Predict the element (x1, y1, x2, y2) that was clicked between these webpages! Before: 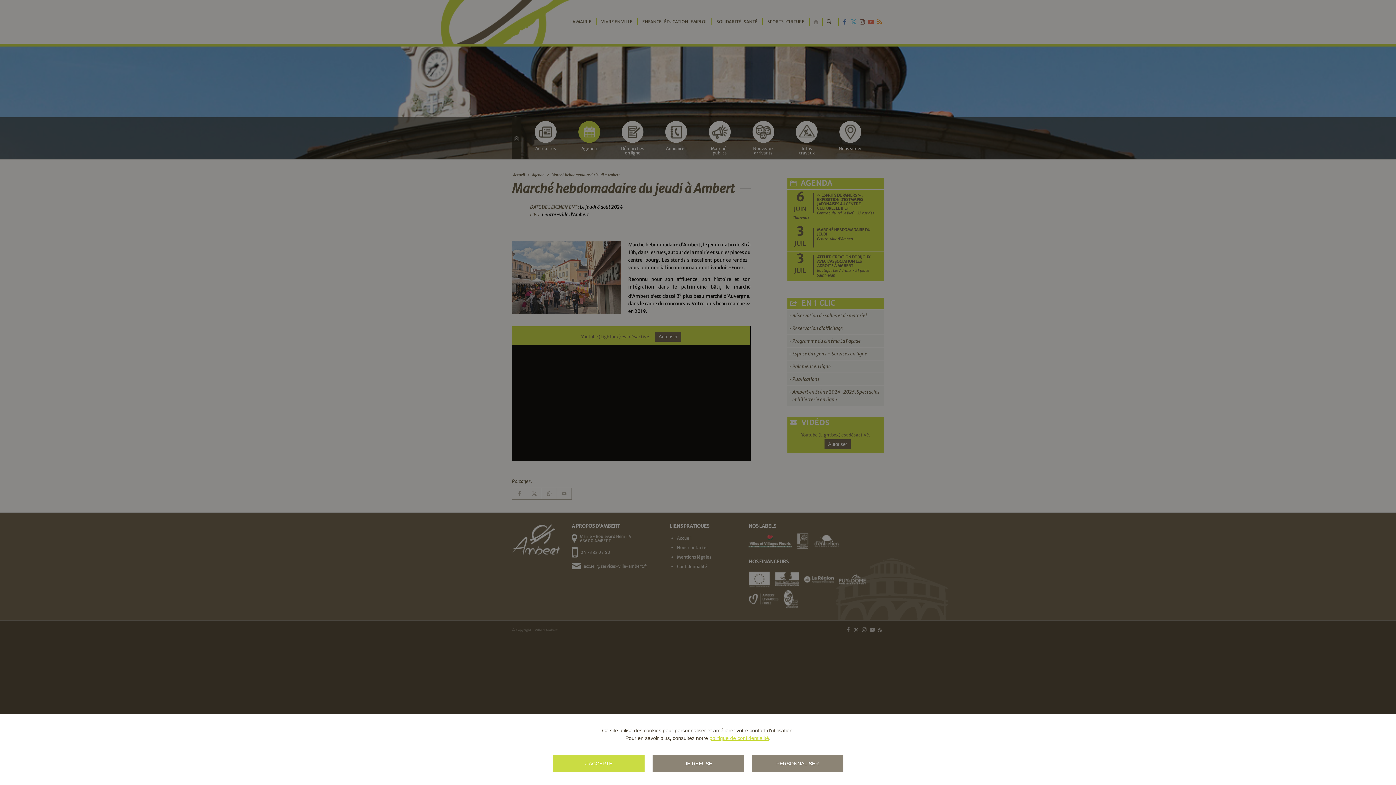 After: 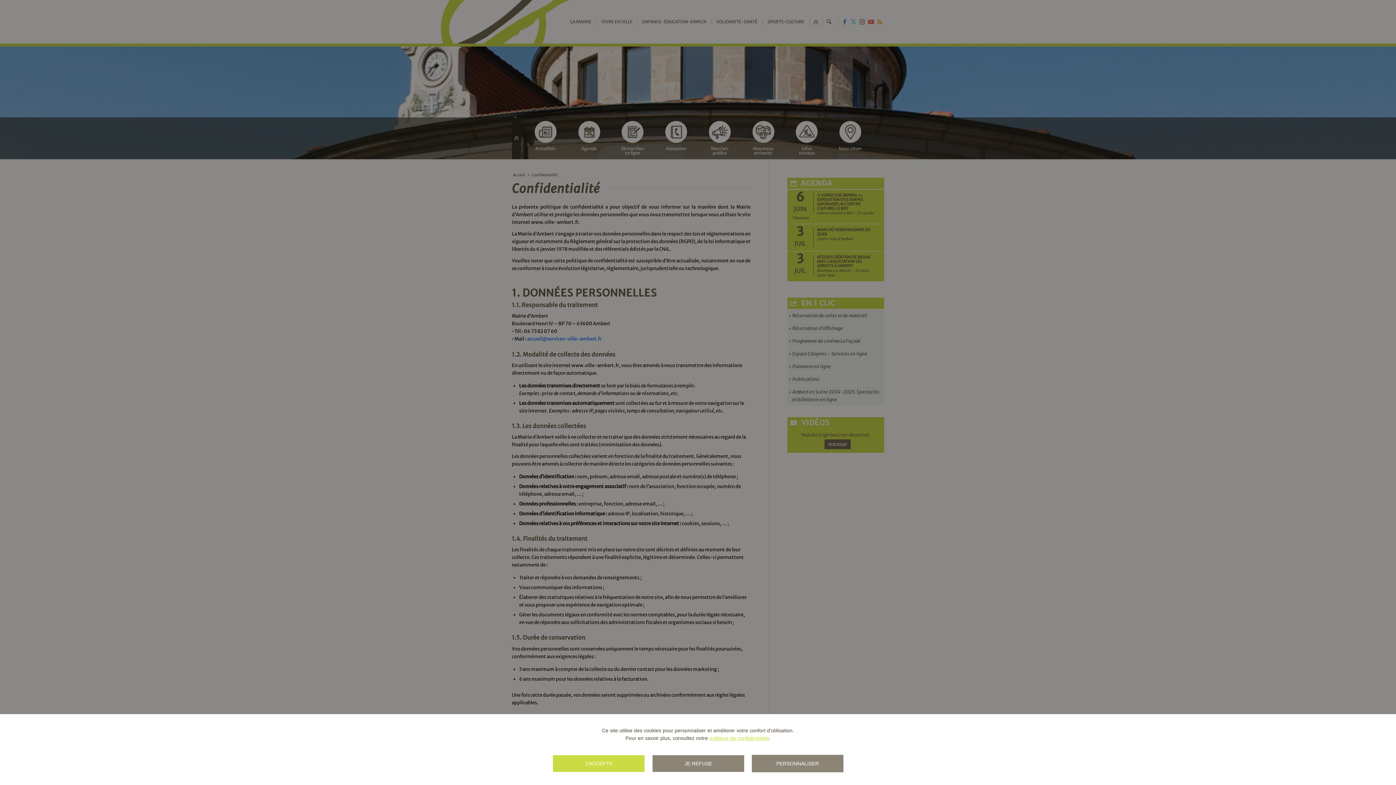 Action: bbox: (709, 735, 769, 741) label: politique de confidentialité